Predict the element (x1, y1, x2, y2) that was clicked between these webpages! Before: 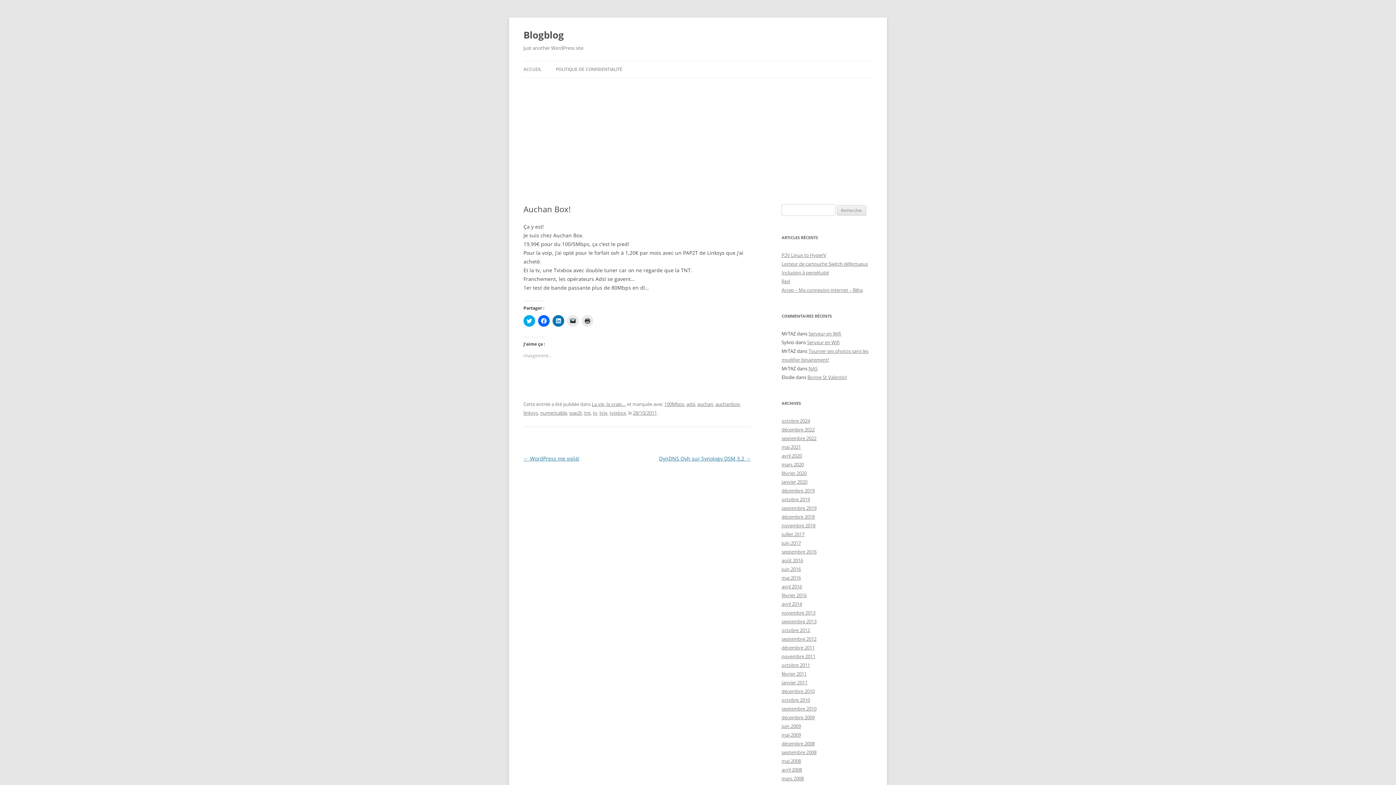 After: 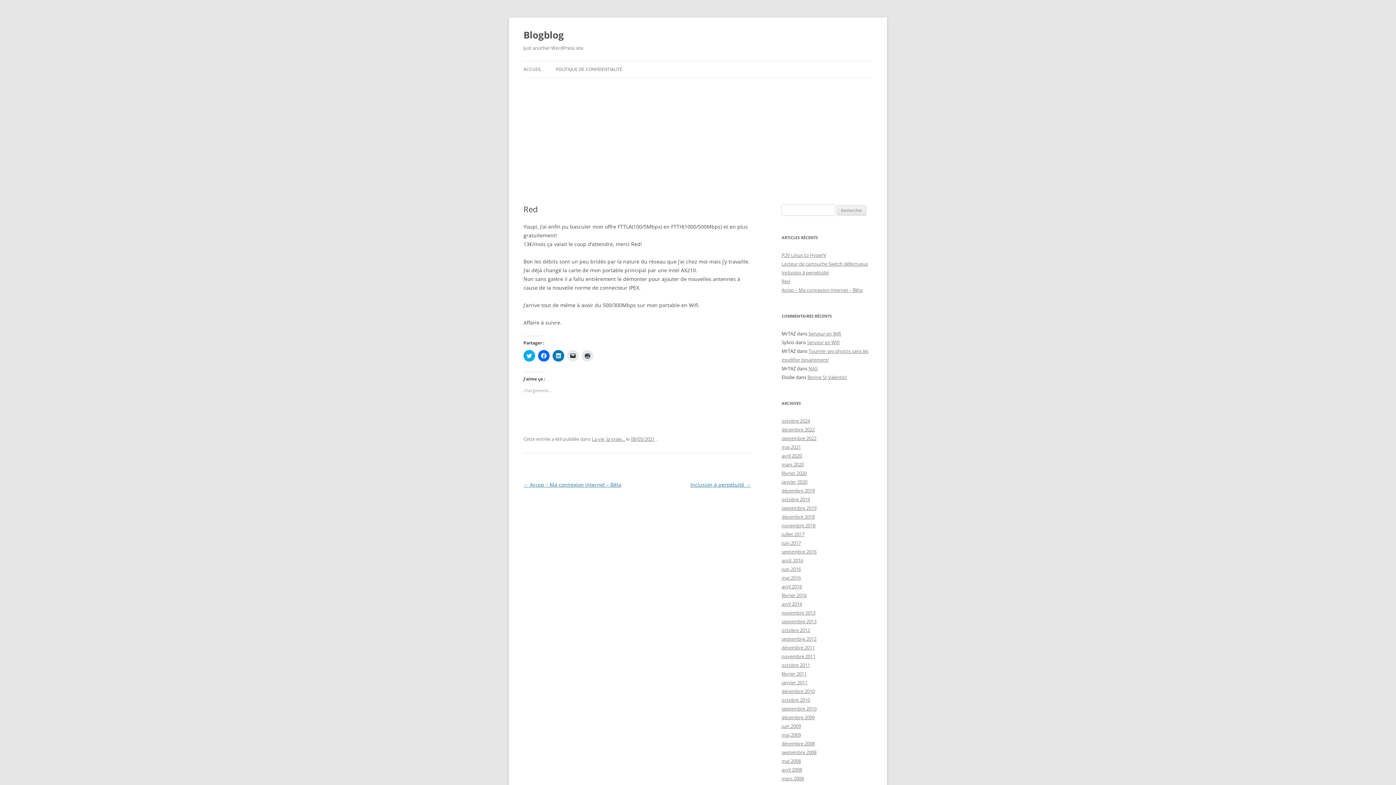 Action: bbox: (781, 278, 790, 284) label: Red